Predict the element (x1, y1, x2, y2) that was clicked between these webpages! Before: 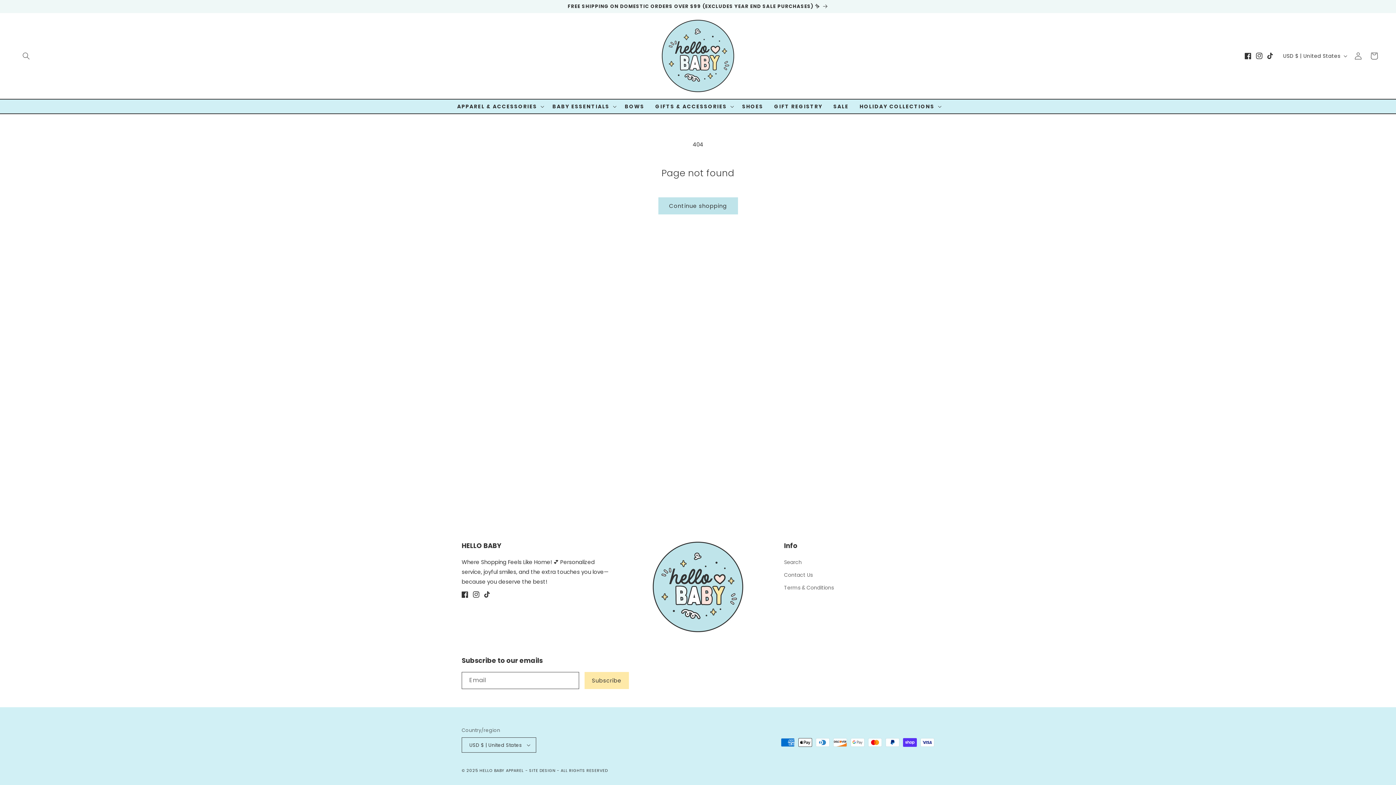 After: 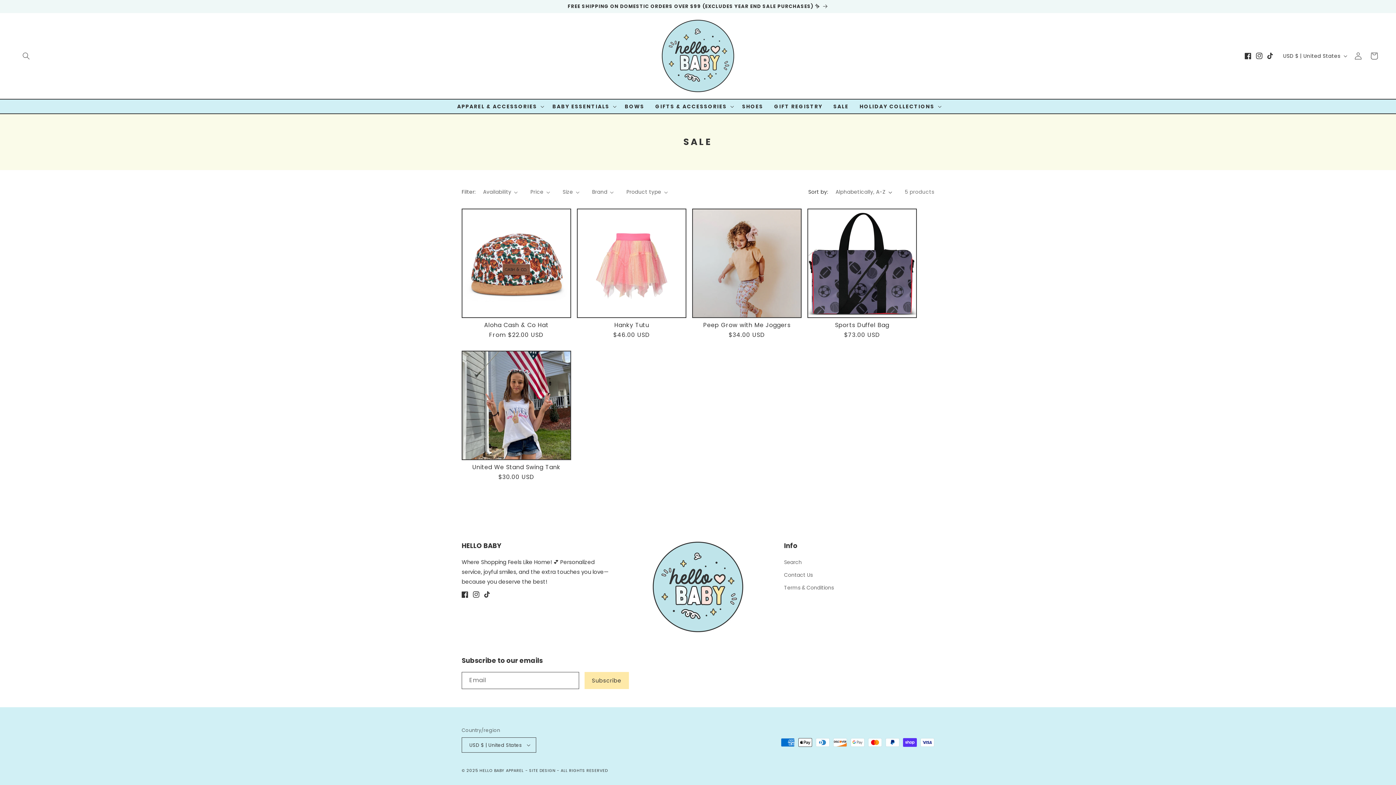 Action: label: SALE bbox: (828, 99, 854, 113)